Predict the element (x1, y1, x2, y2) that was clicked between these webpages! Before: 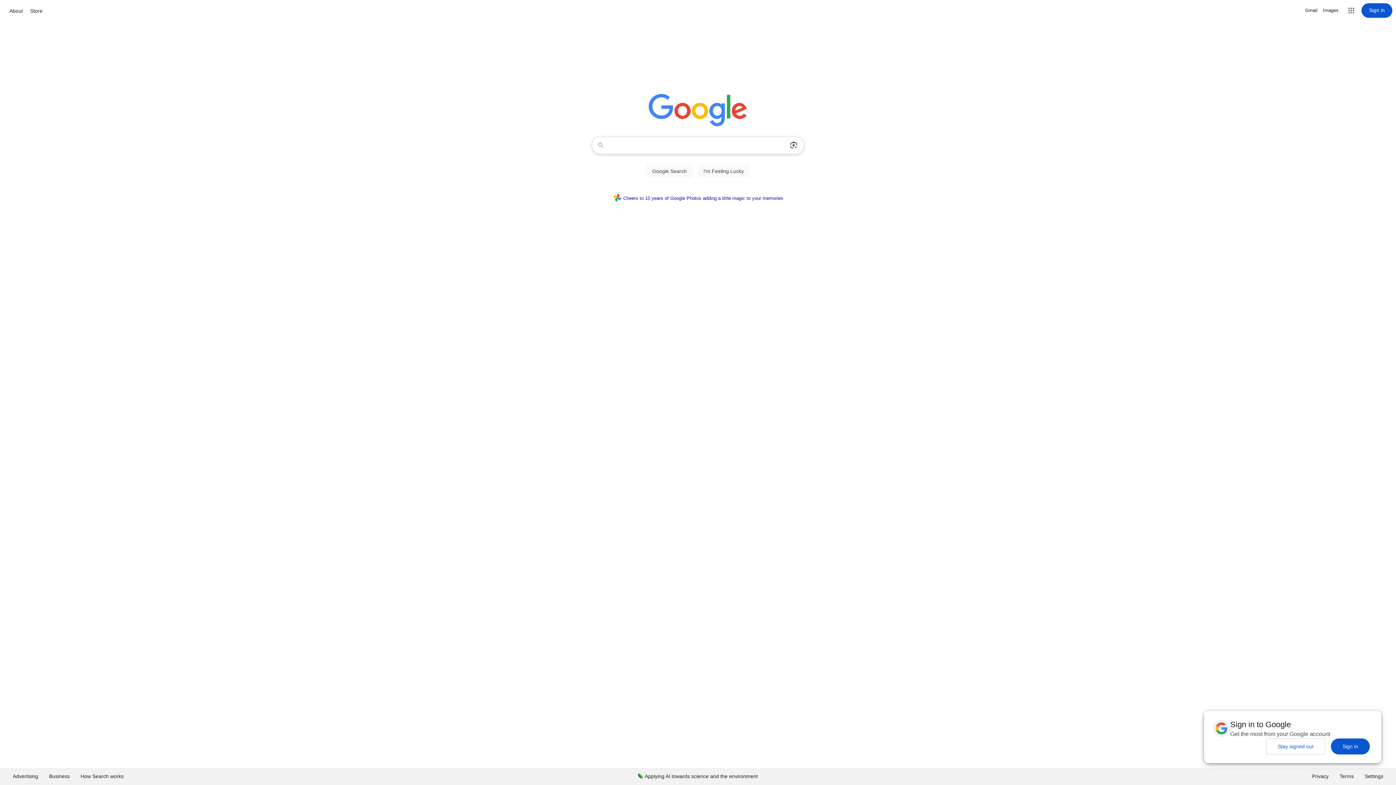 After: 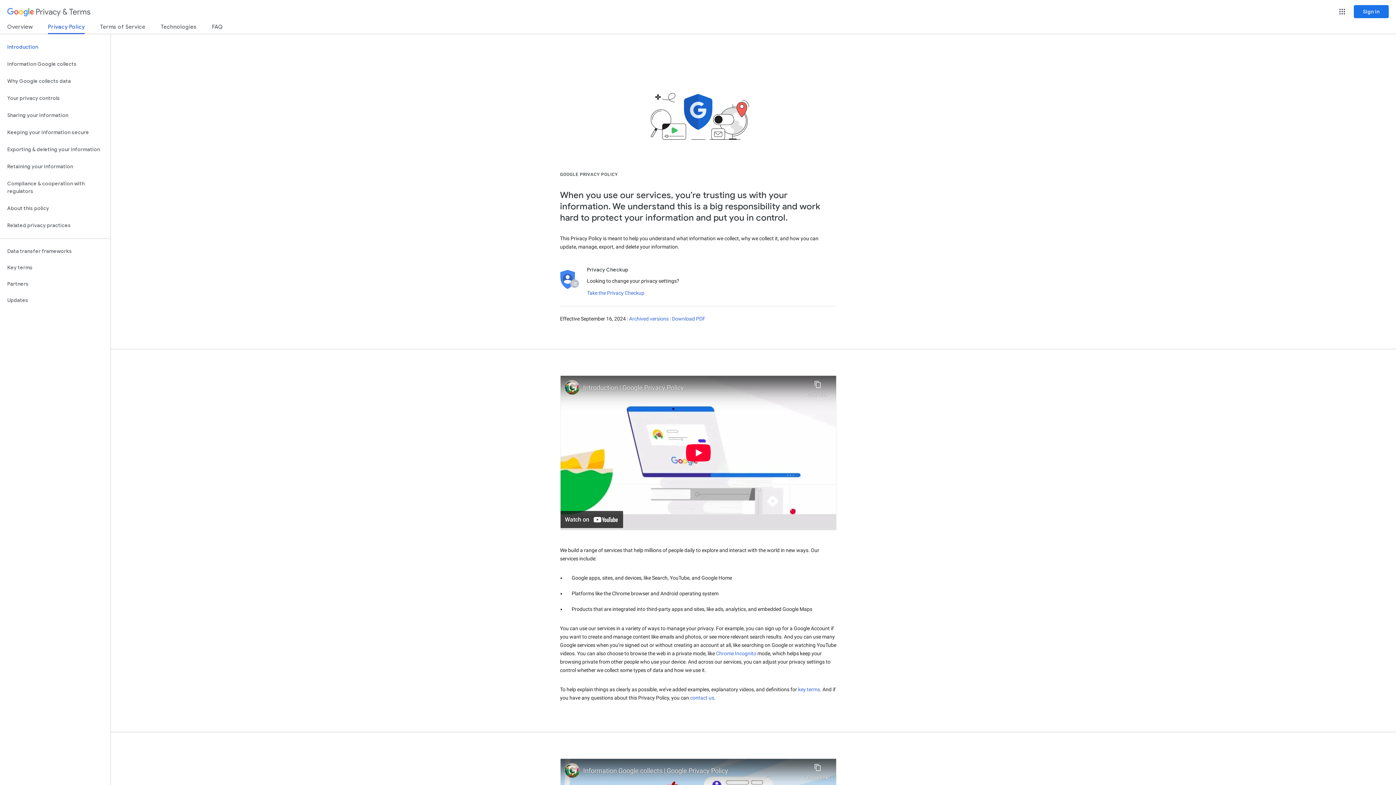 Action: bbox: (1306, 768, 1334, 785) label: Privacy